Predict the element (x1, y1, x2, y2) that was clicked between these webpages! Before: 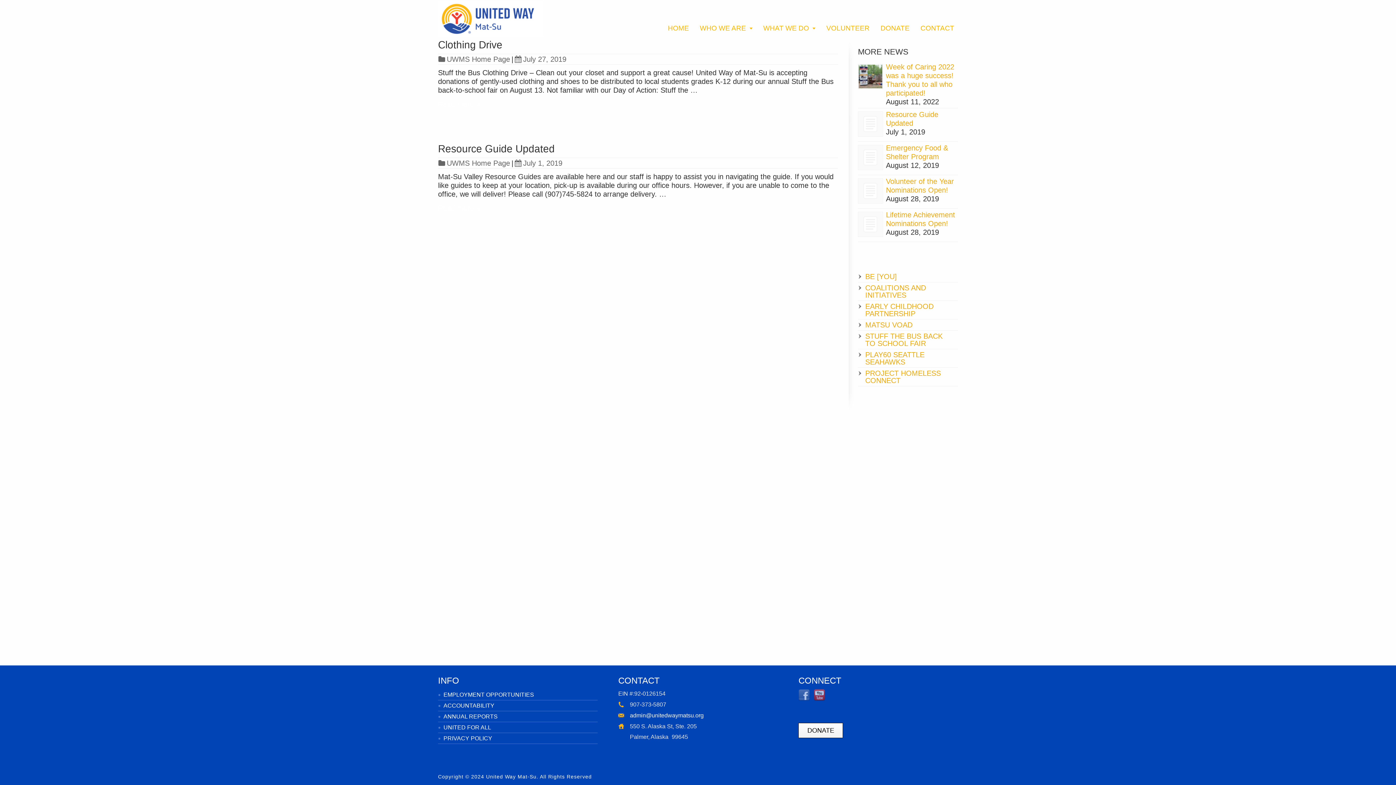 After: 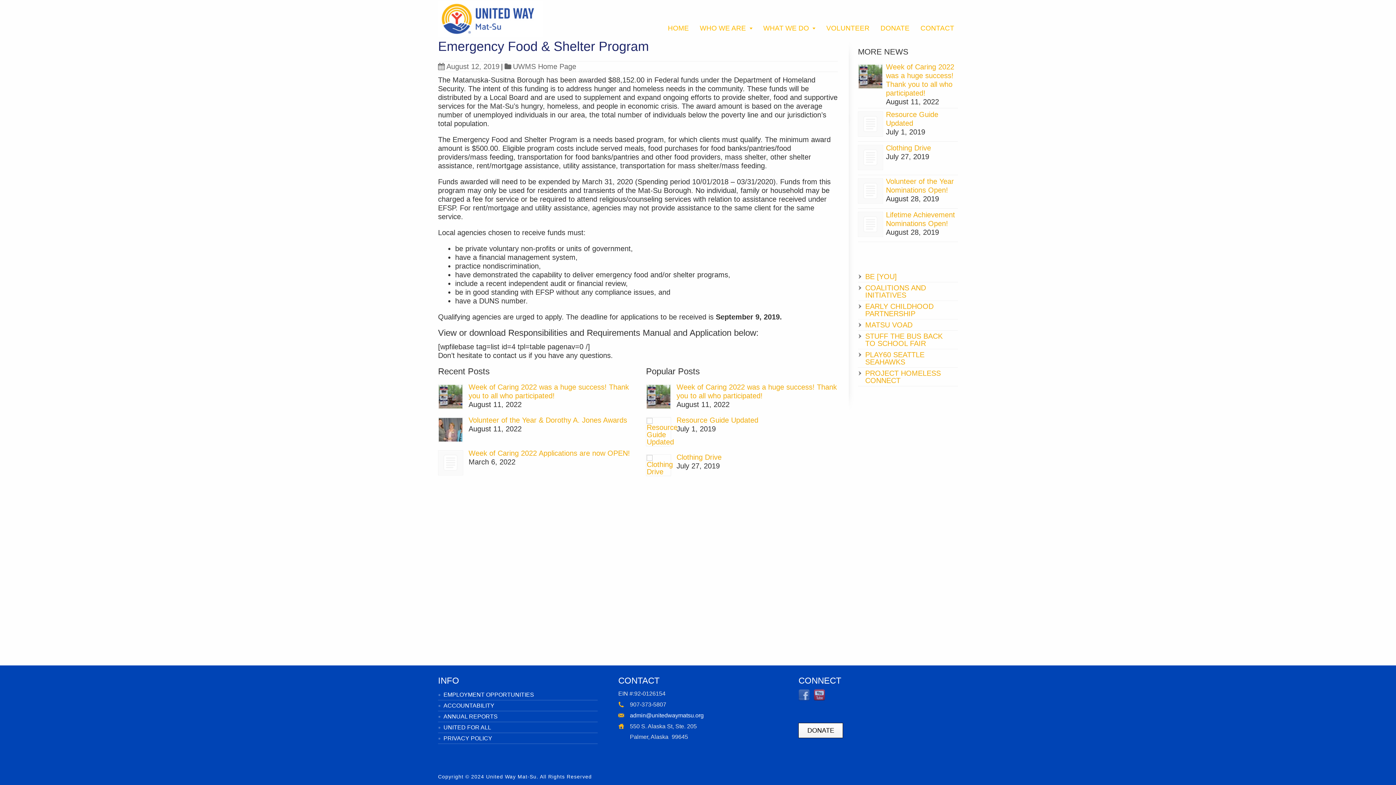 Action: label: Emergency Food & Shelter Program bbox: (886, 144, 948, 160)